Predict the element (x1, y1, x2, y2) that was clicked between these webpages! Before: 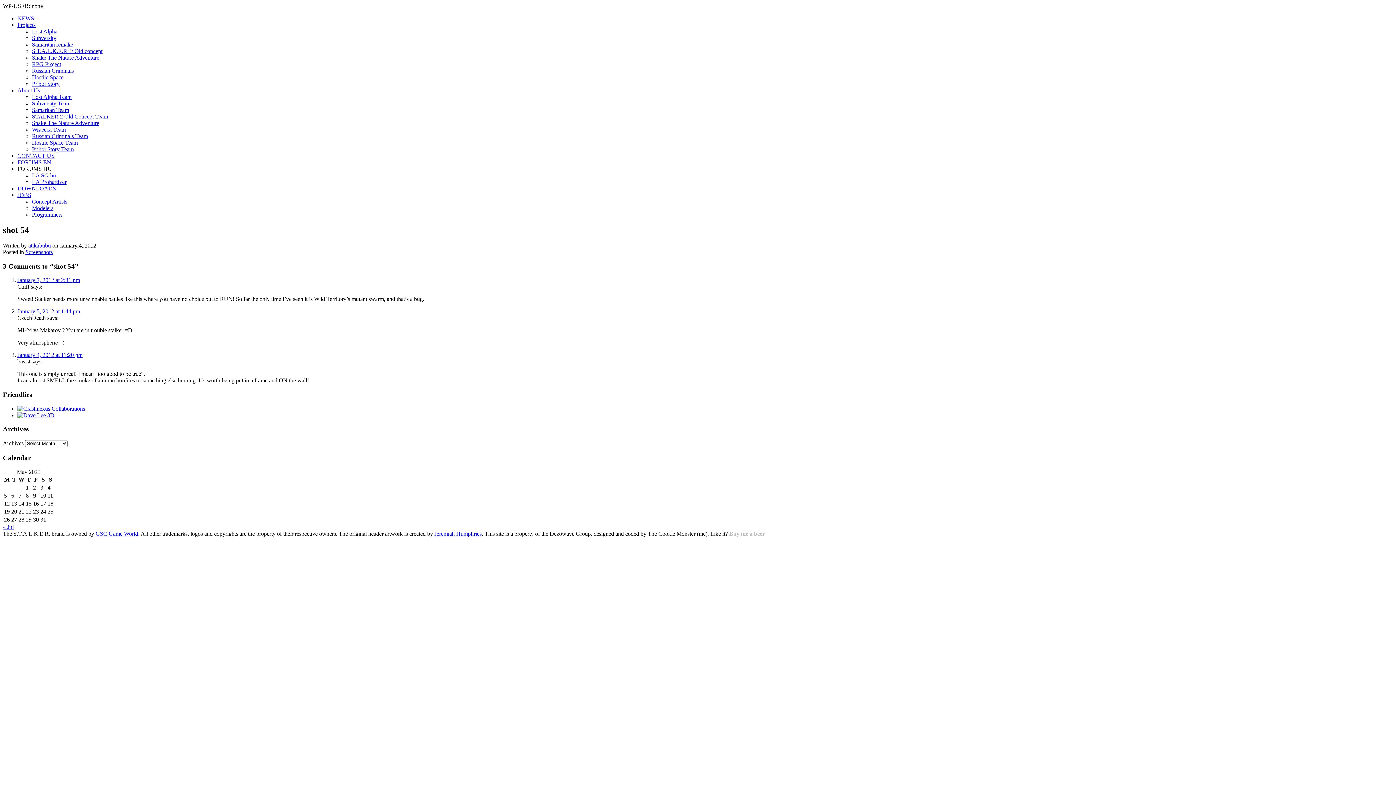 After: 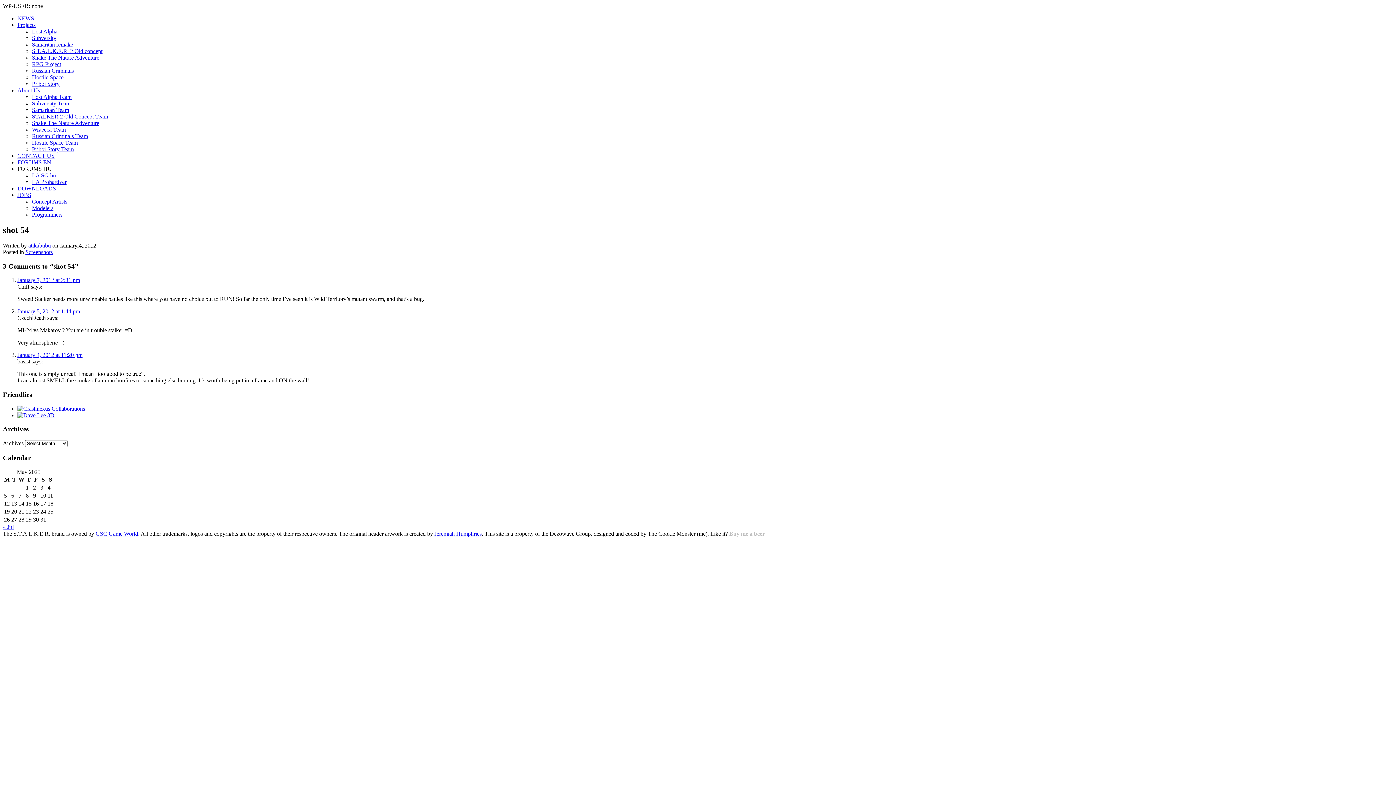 Action: bbox: (17, 412, 54, 418)